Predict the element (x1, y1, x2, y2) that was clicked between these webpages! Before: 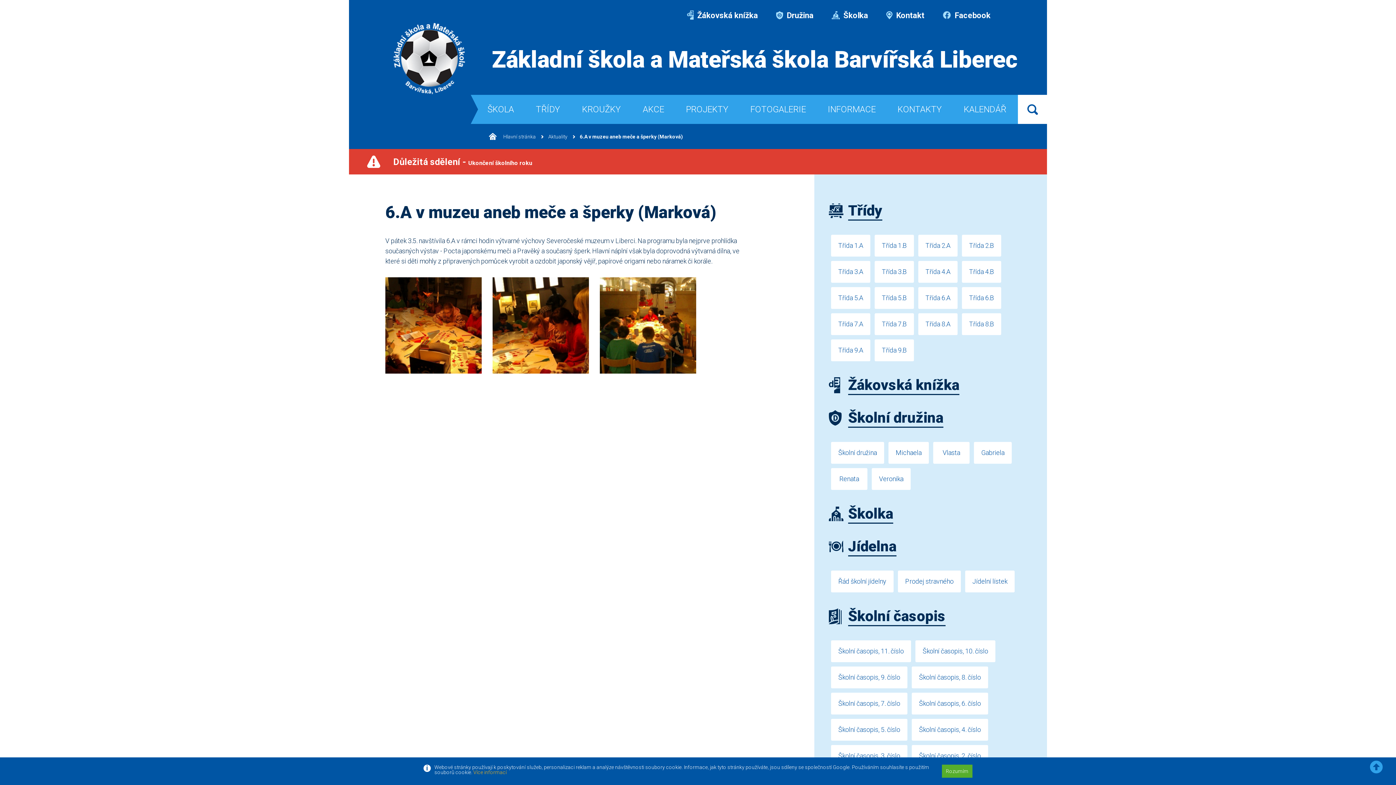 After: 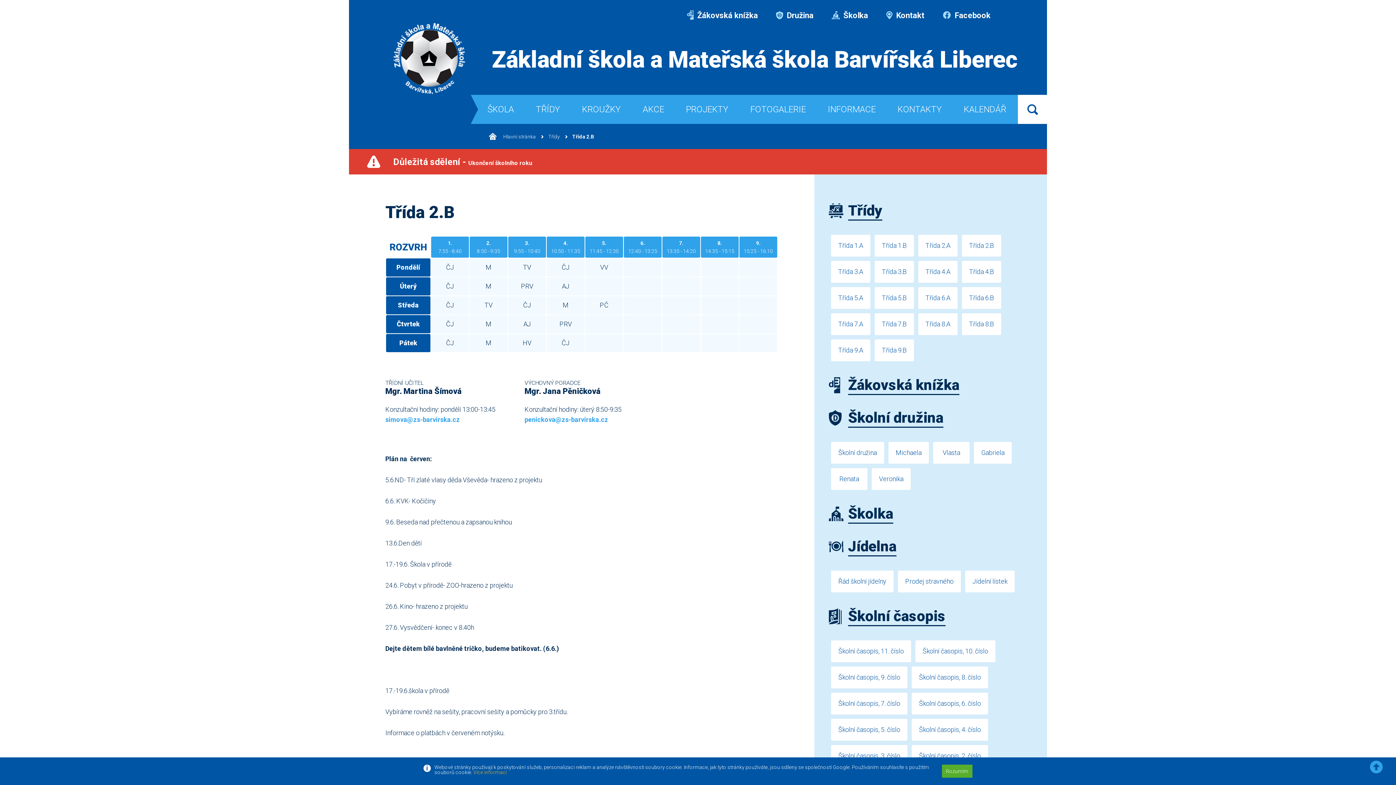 Action: label: Třída 2.B bbox: (962, 234, 1001, 256)